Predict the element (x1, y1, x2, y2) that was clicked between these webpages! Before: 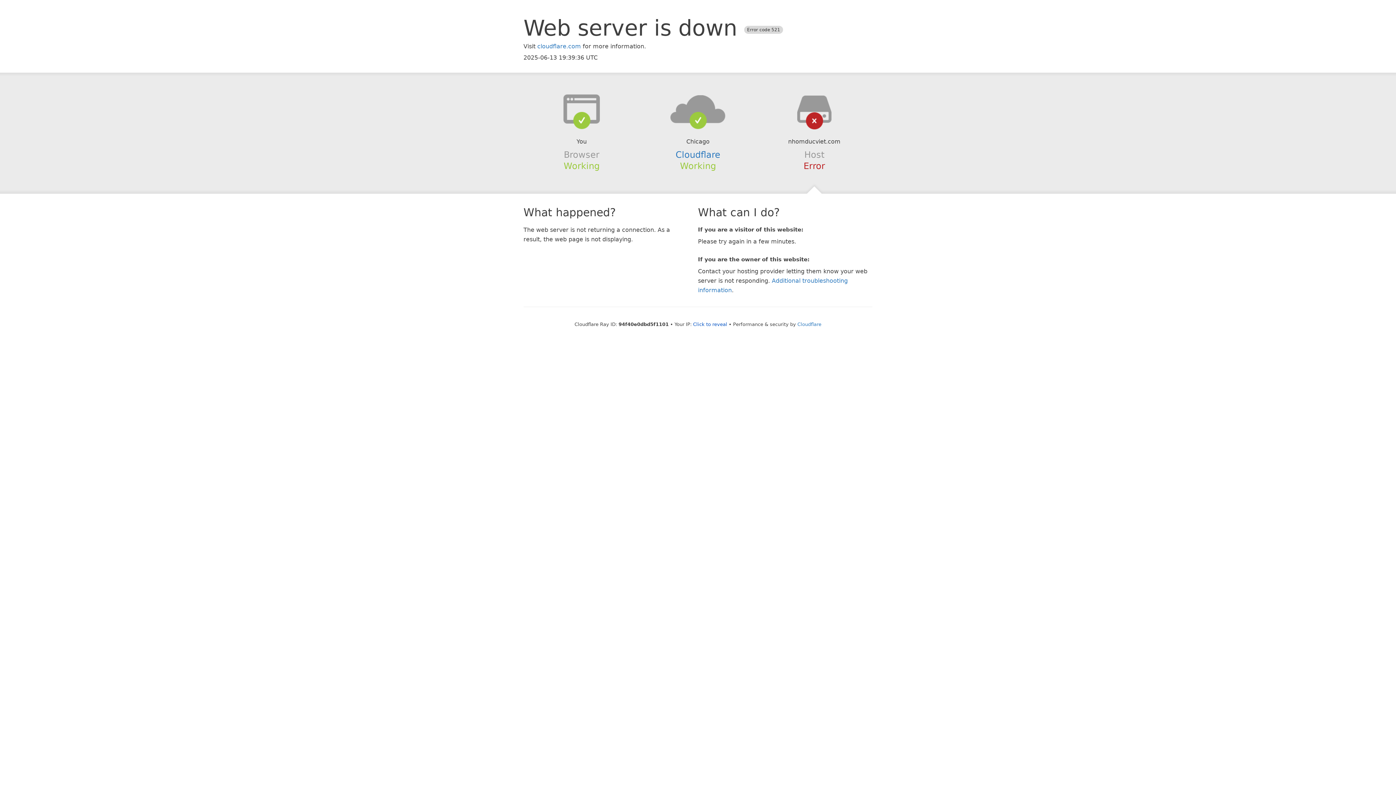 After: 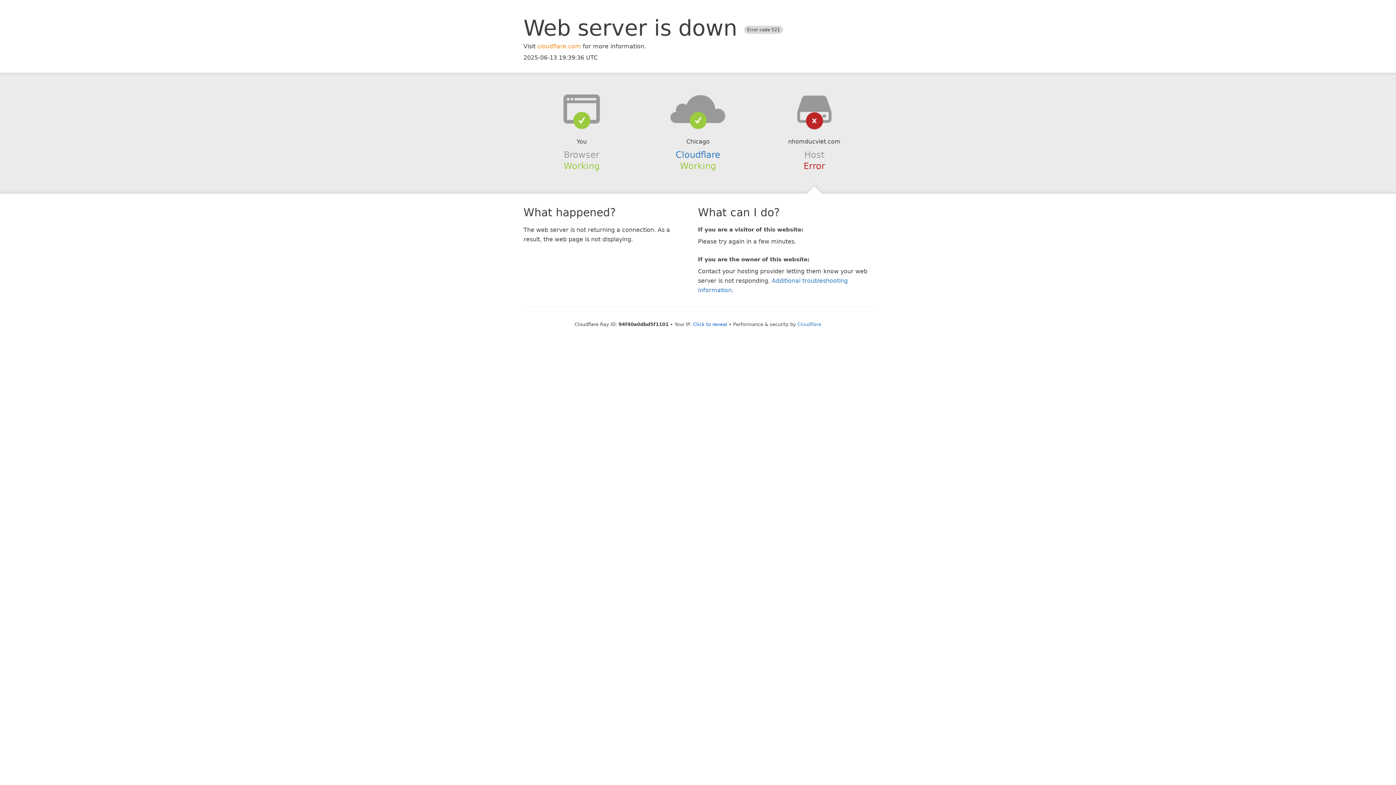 Action: label: cloudflare.com bbox: (537, 42, 581, 49)